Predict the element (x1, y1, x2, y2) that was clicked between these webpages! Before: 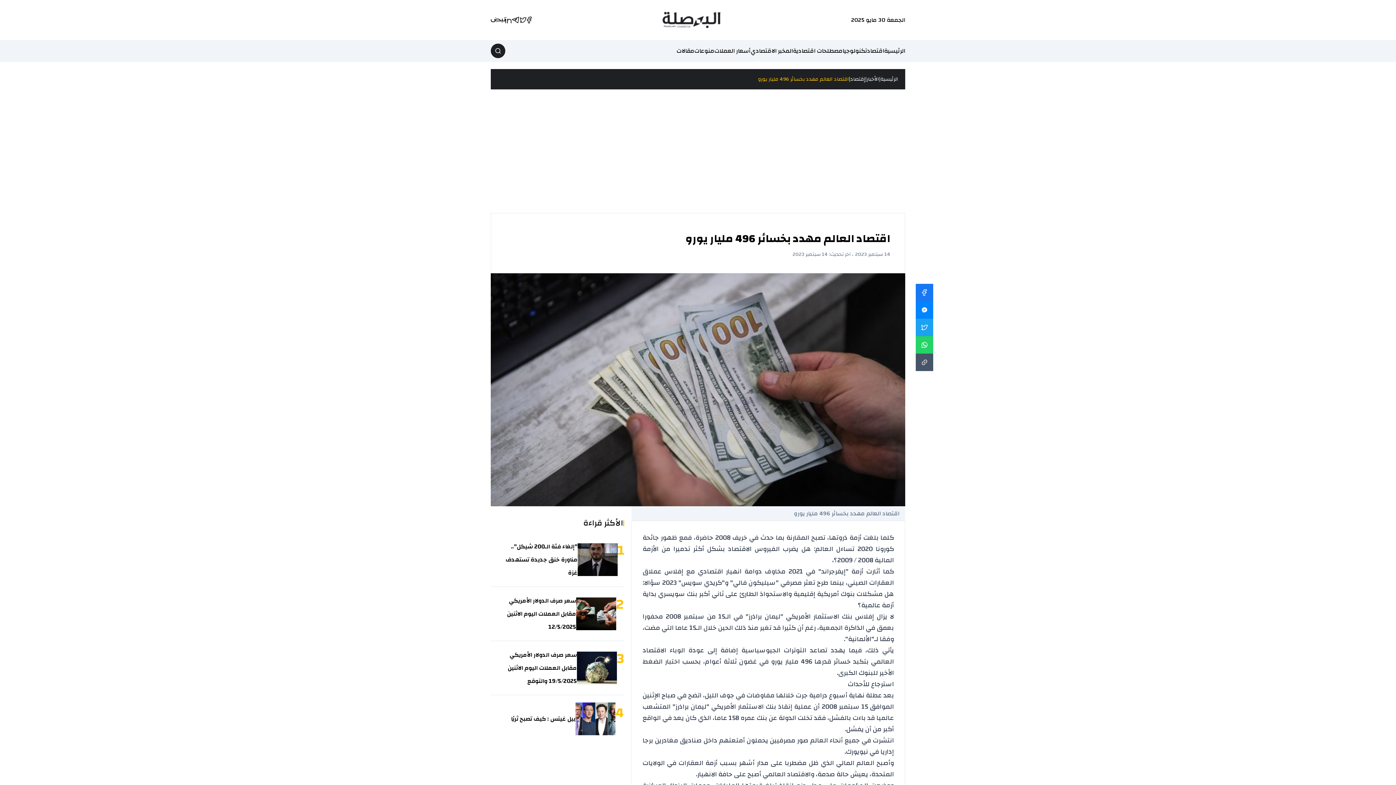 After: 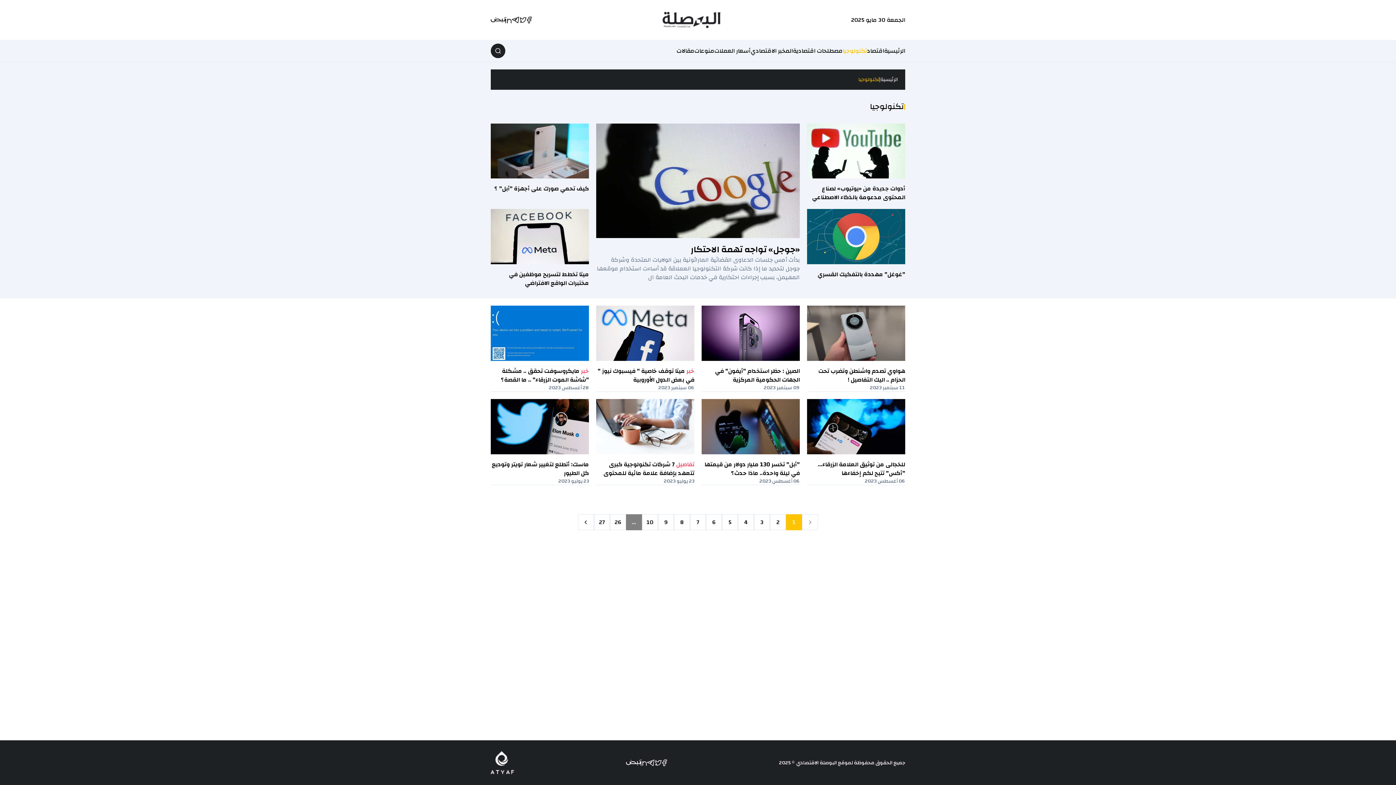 Action: bbox: (842, 45, 867, 56) label: تكنولوجيا